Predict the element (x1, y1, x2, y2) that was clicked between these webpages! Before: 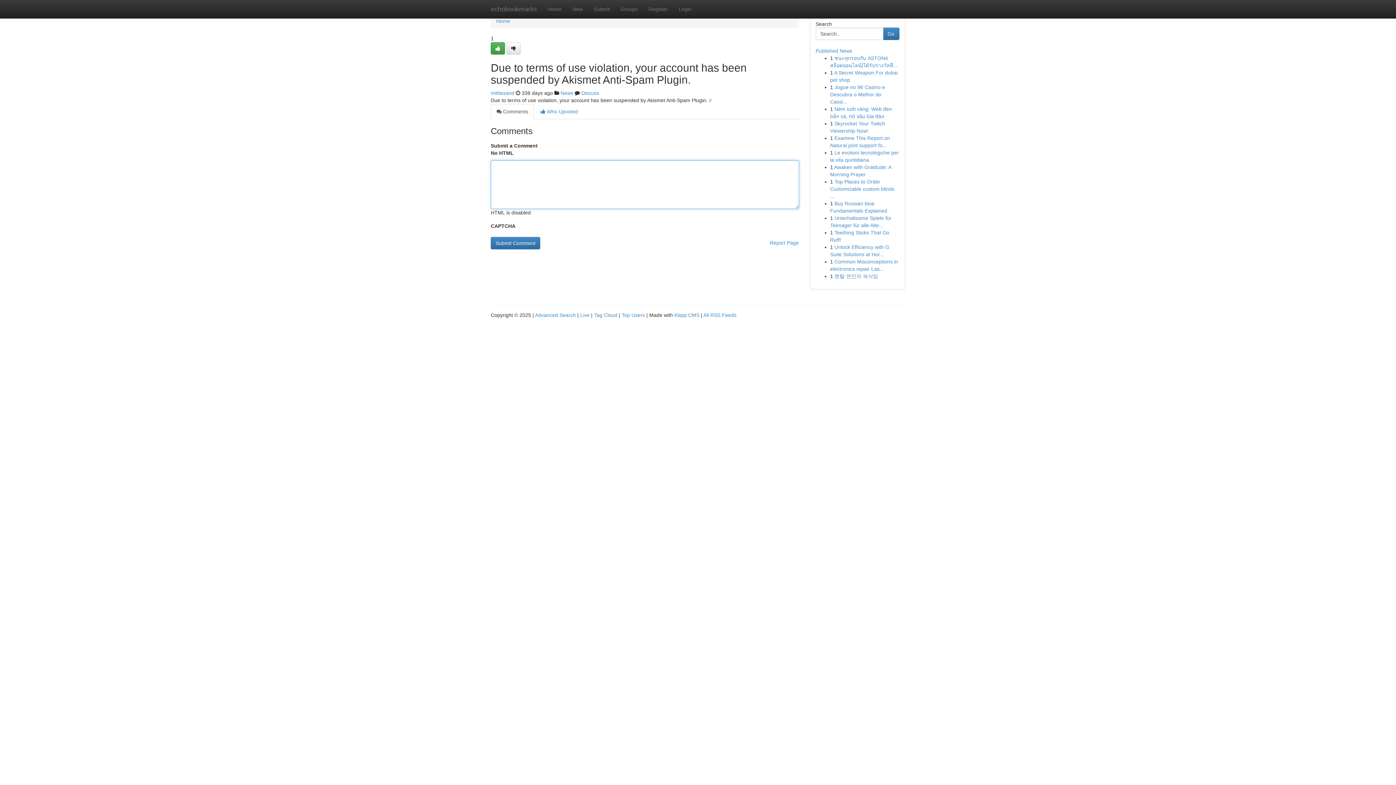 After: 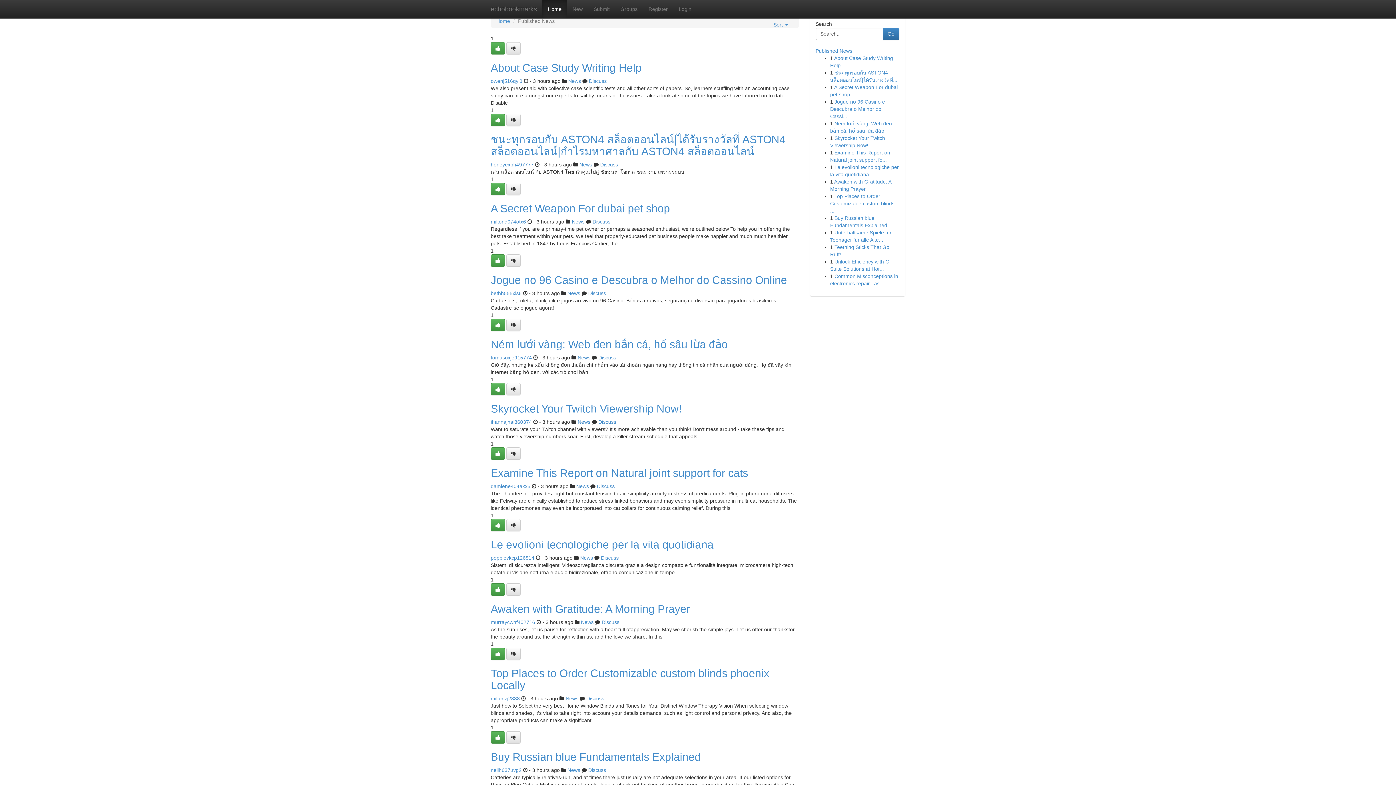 Action: label: Published News bbox: (815, 48, 852, 53)